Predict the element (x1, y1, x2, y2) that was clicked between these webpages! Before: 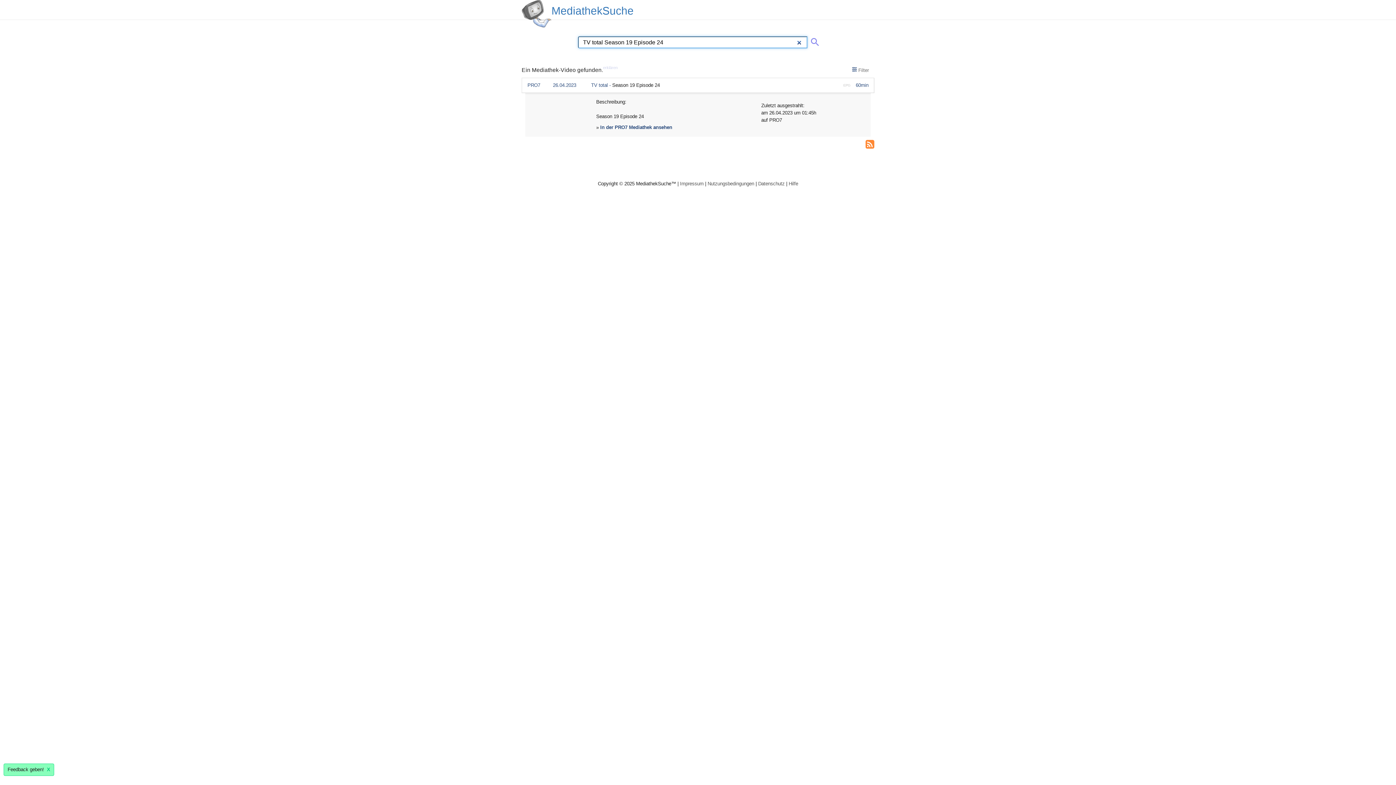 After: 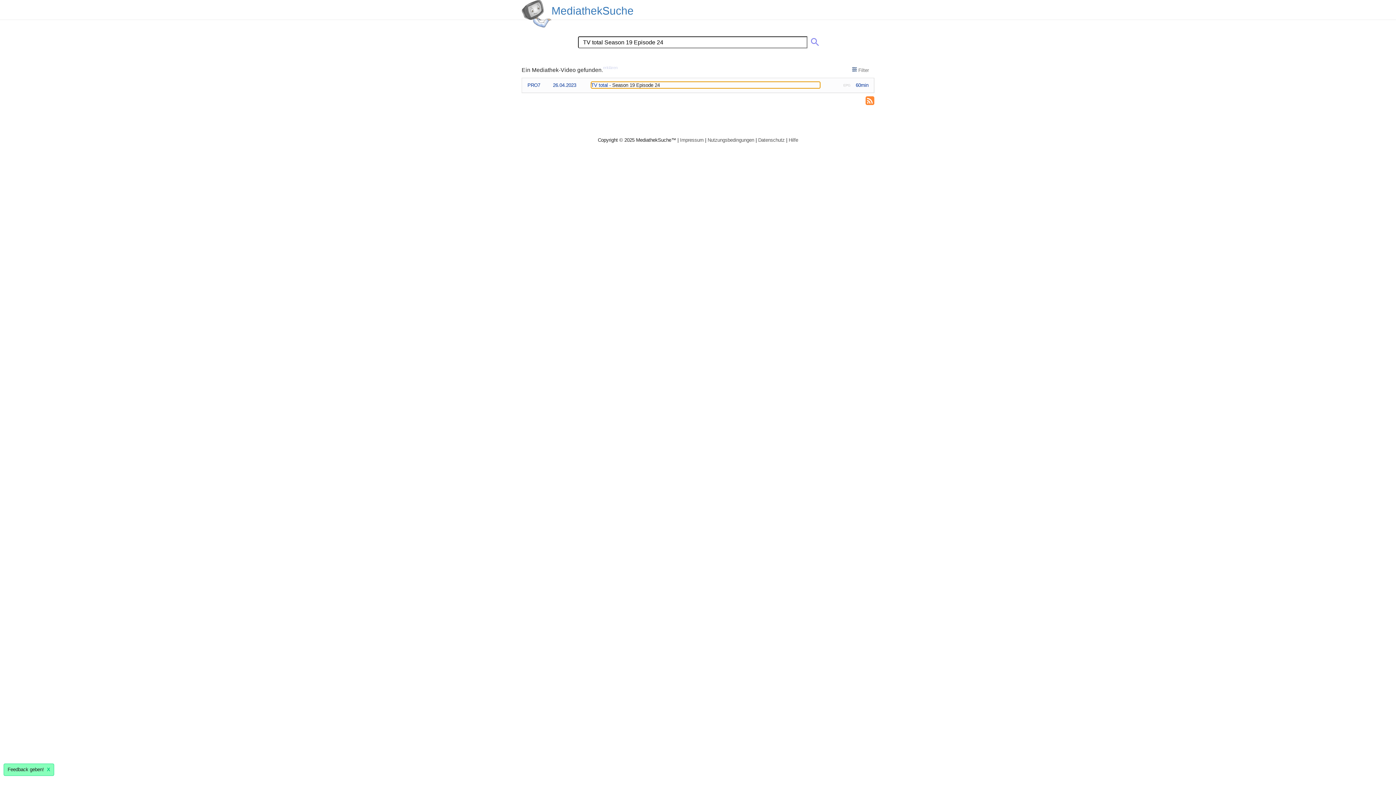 Action: bbox: (521, 77, 874, 92) label: 60min
EPG
PRO726.04.2023TV total - Season 19 Episode 24